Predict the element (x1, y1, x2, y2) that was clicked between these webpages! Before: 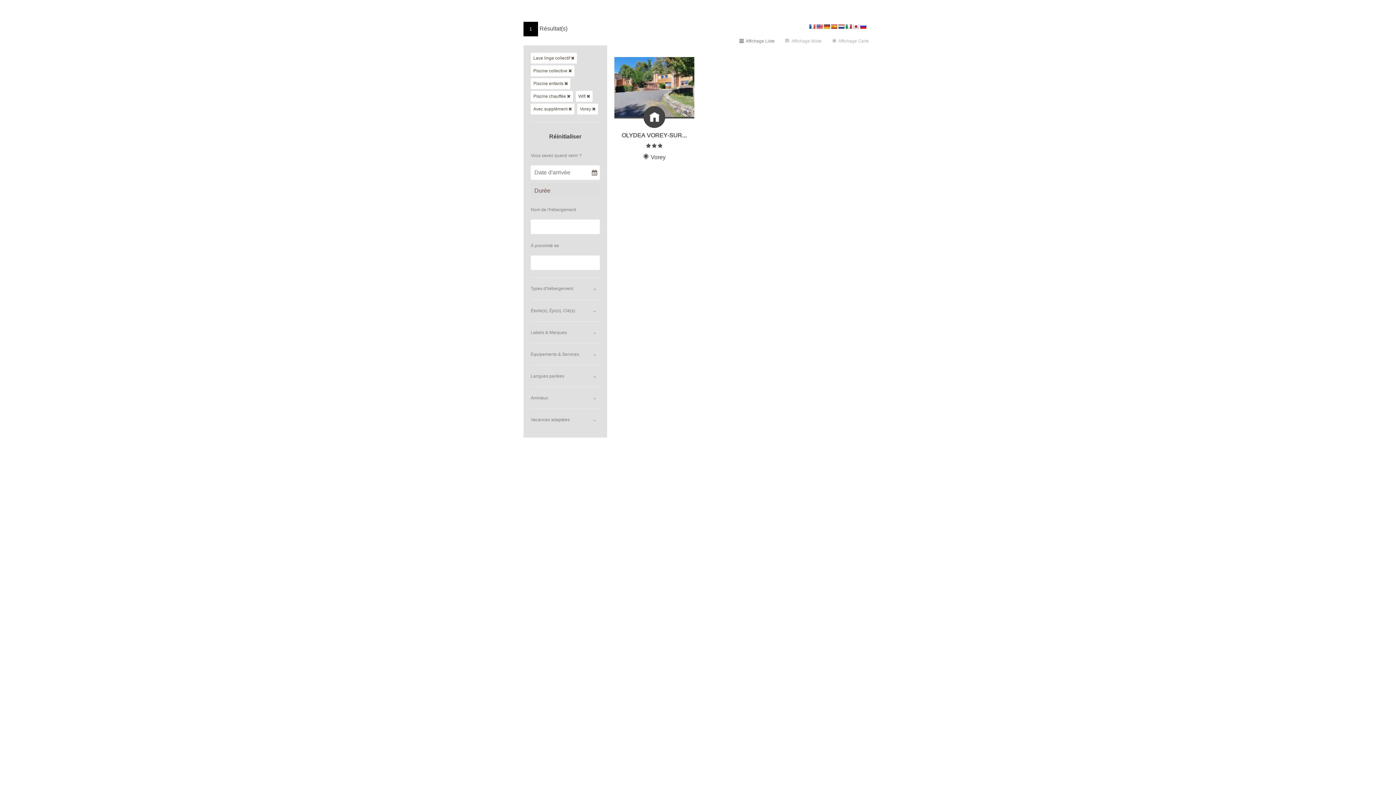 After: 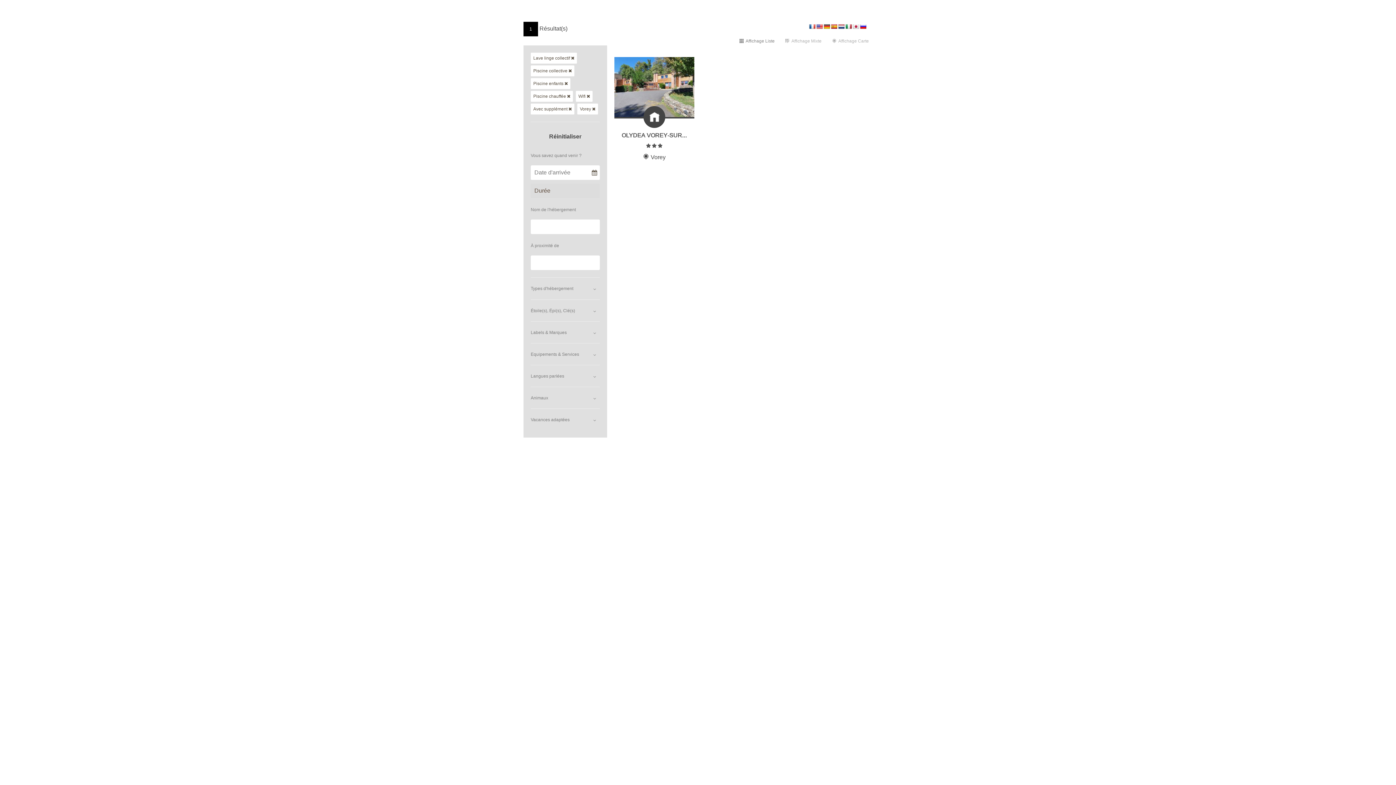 Action: bbox: (838, 23, 844, 29)